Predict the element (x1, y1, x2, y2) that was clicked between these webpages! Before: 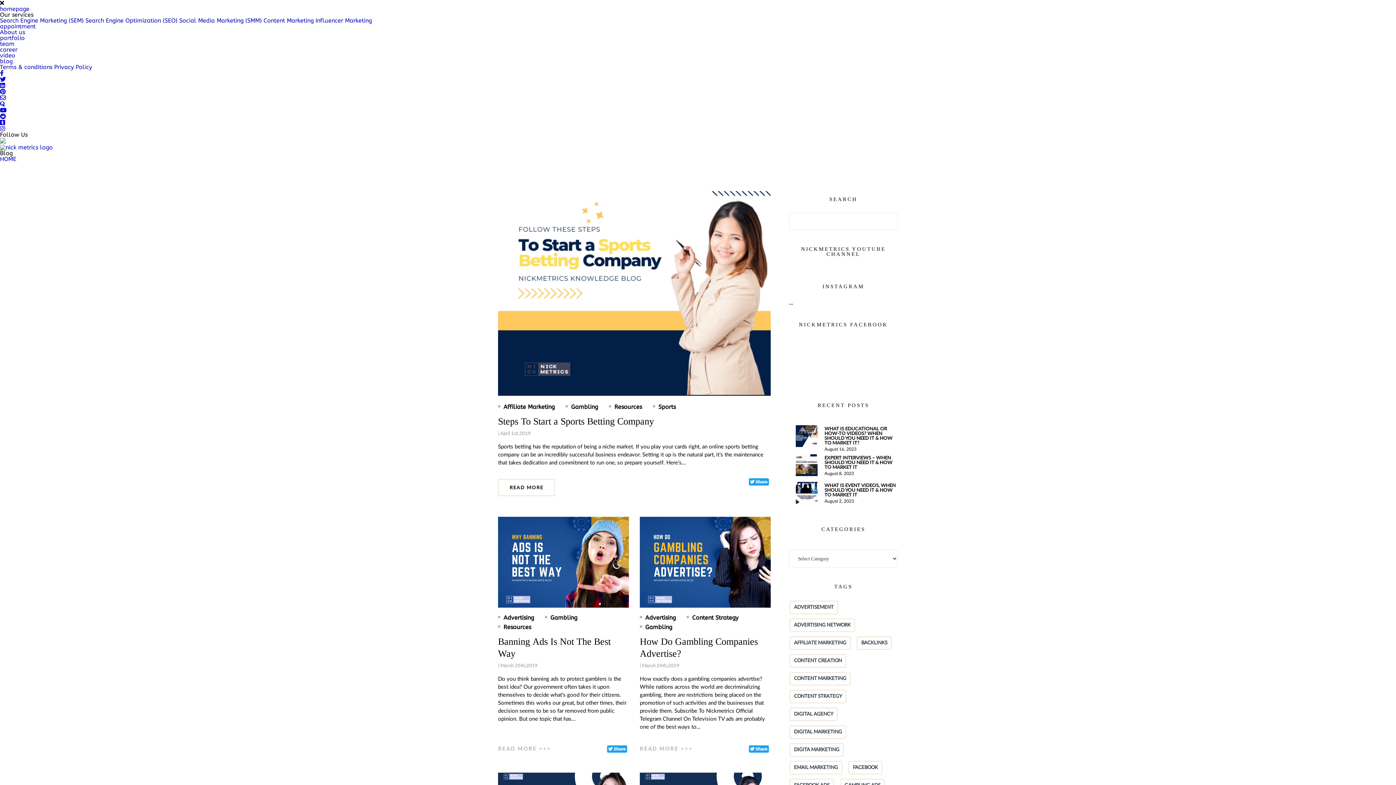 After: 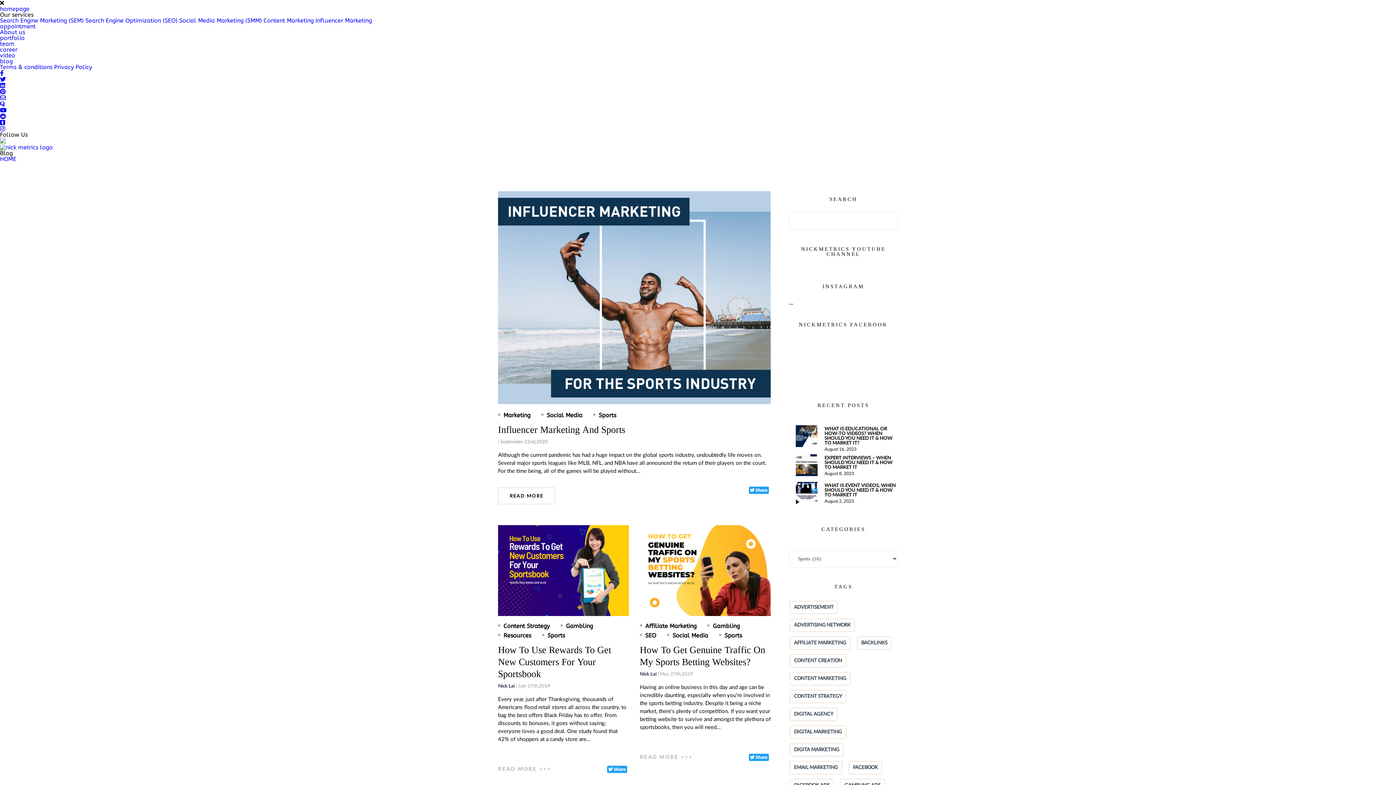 Action: bbox: (653, 404, 679, 410) label: Sports